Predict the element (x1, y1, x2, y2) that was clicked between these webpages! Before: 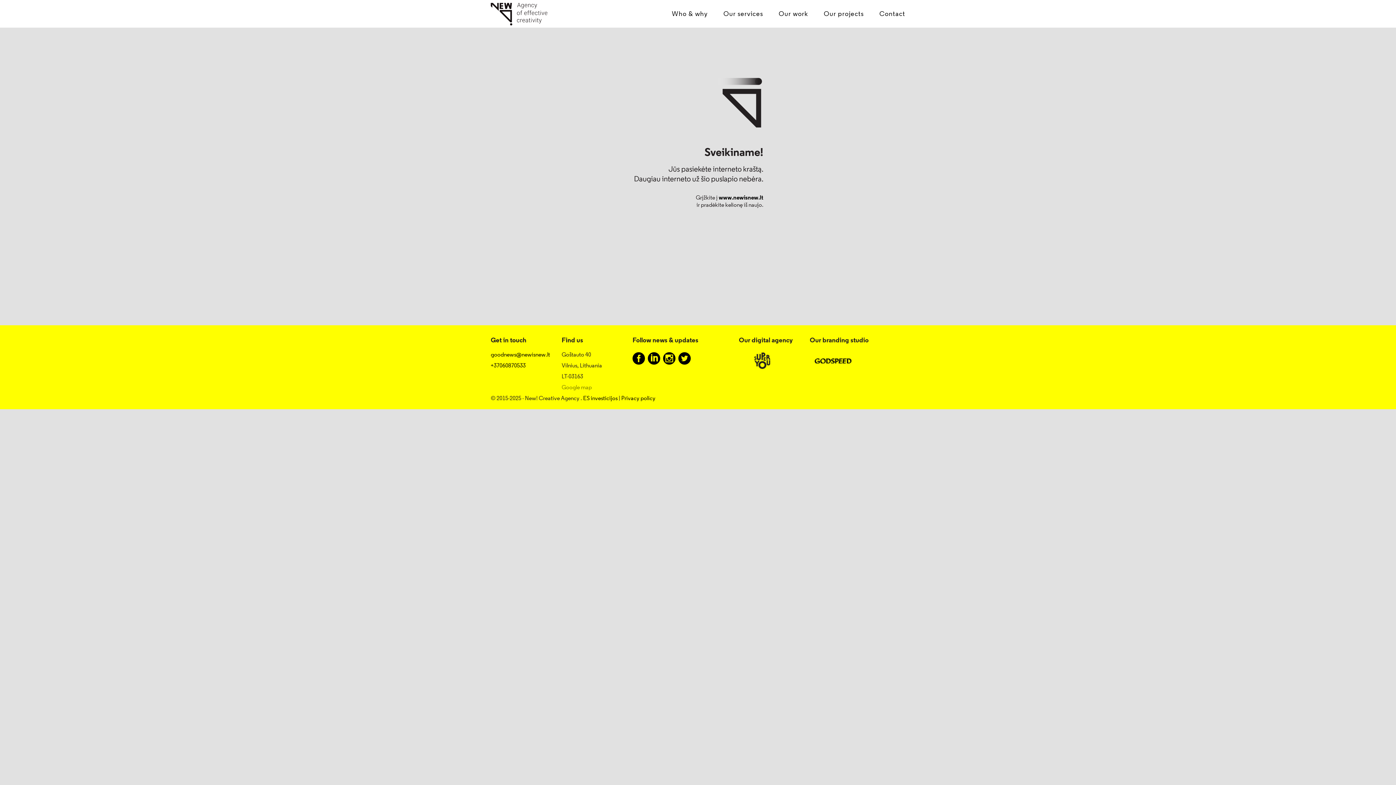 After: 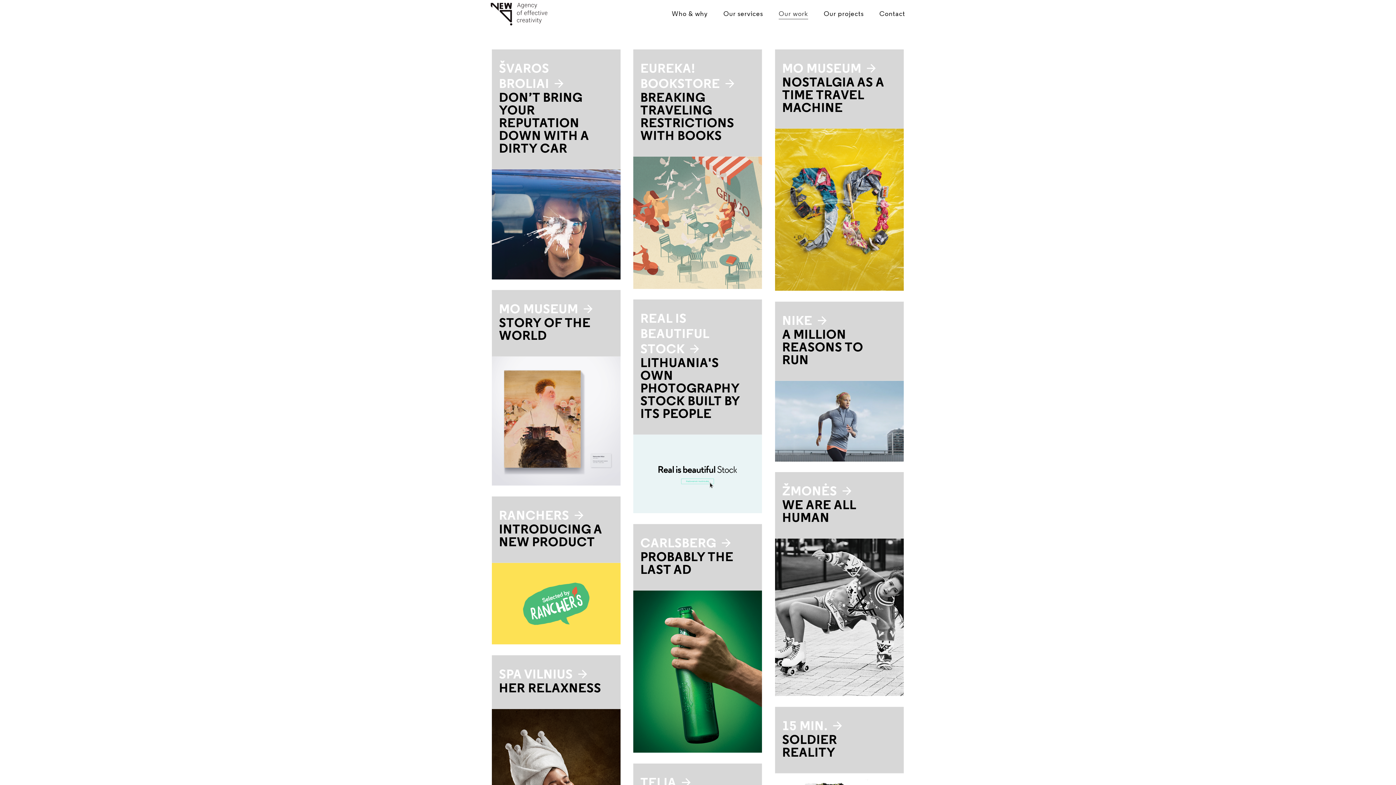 Action: bbox: (778, 0, 808, 27) label: Our work